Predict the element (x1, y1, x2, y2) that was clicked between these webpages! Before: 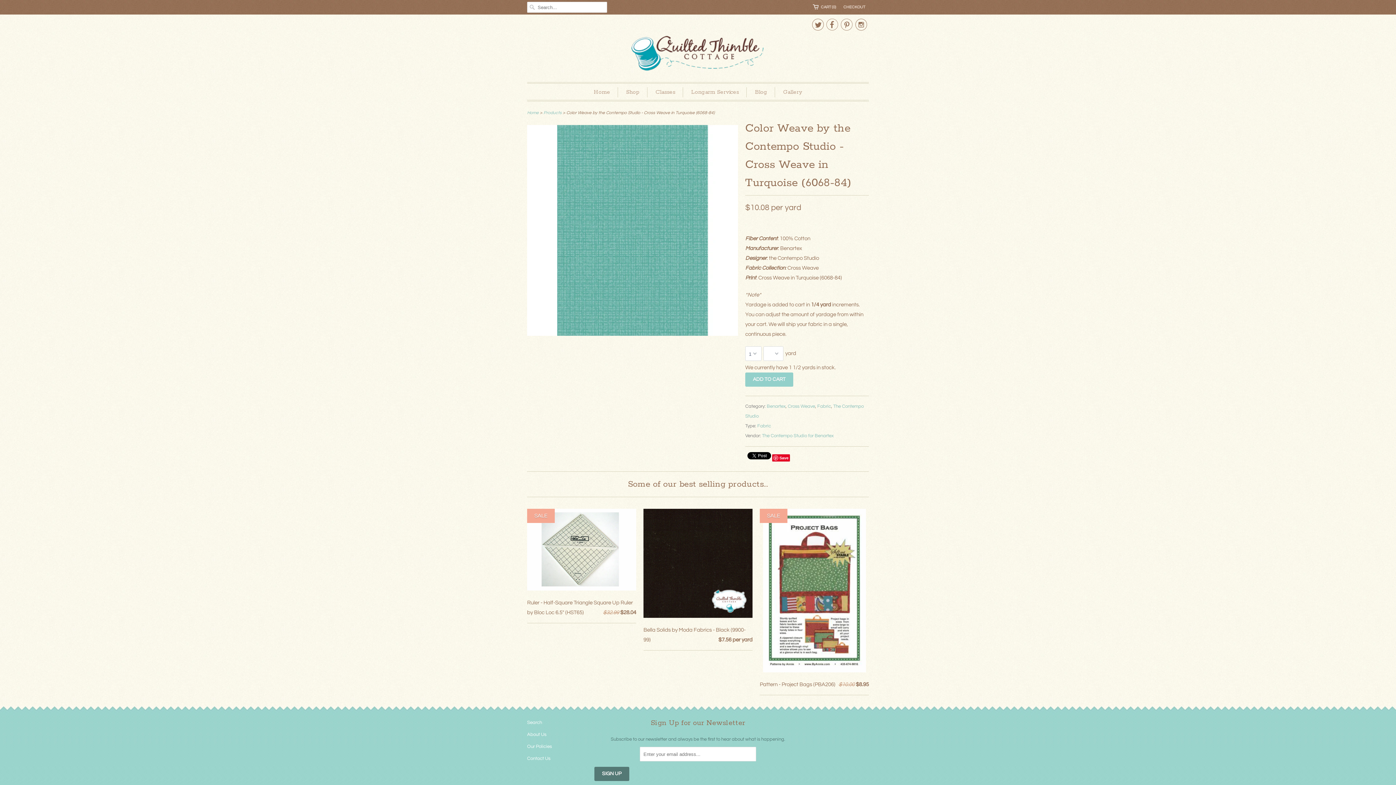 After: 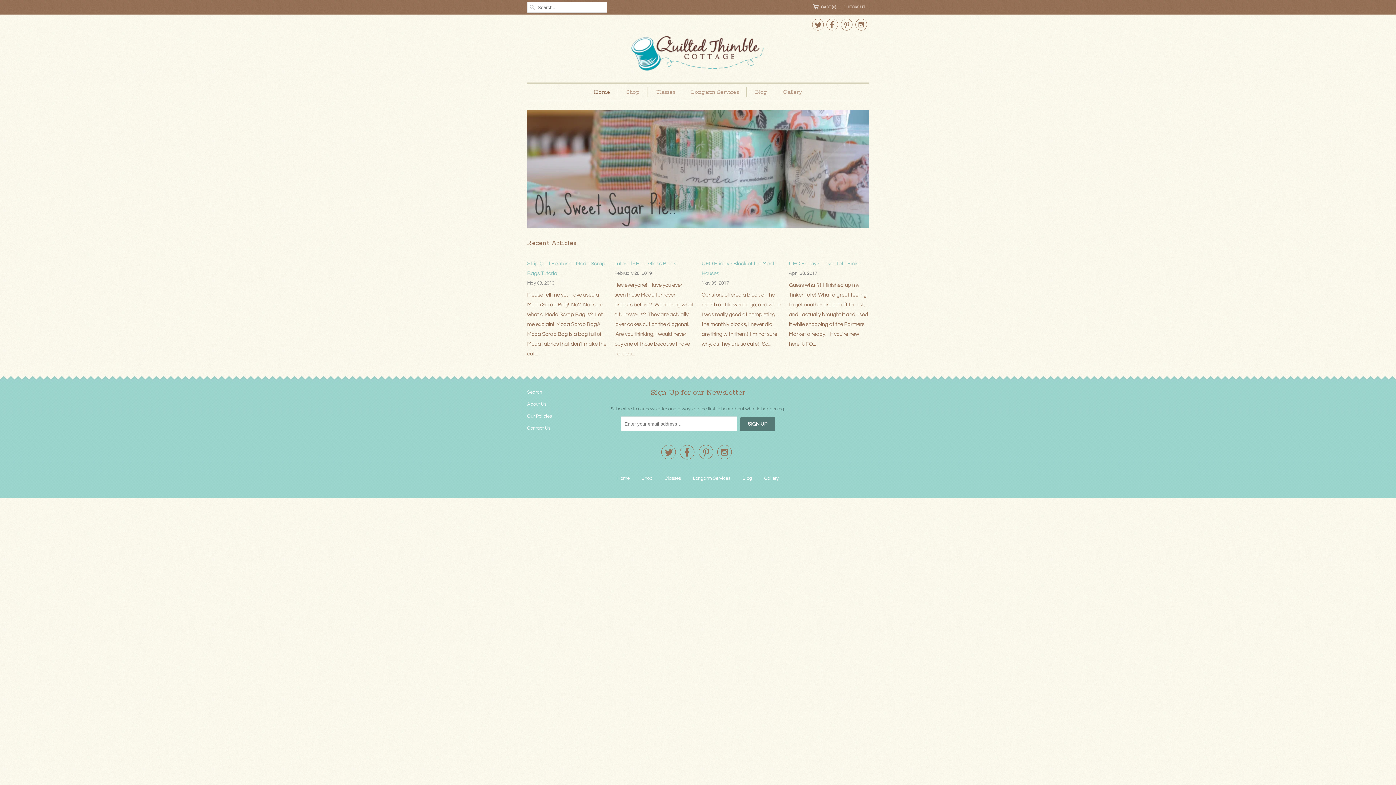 Action: bbox: (594, 87, 610, 97) label: Home